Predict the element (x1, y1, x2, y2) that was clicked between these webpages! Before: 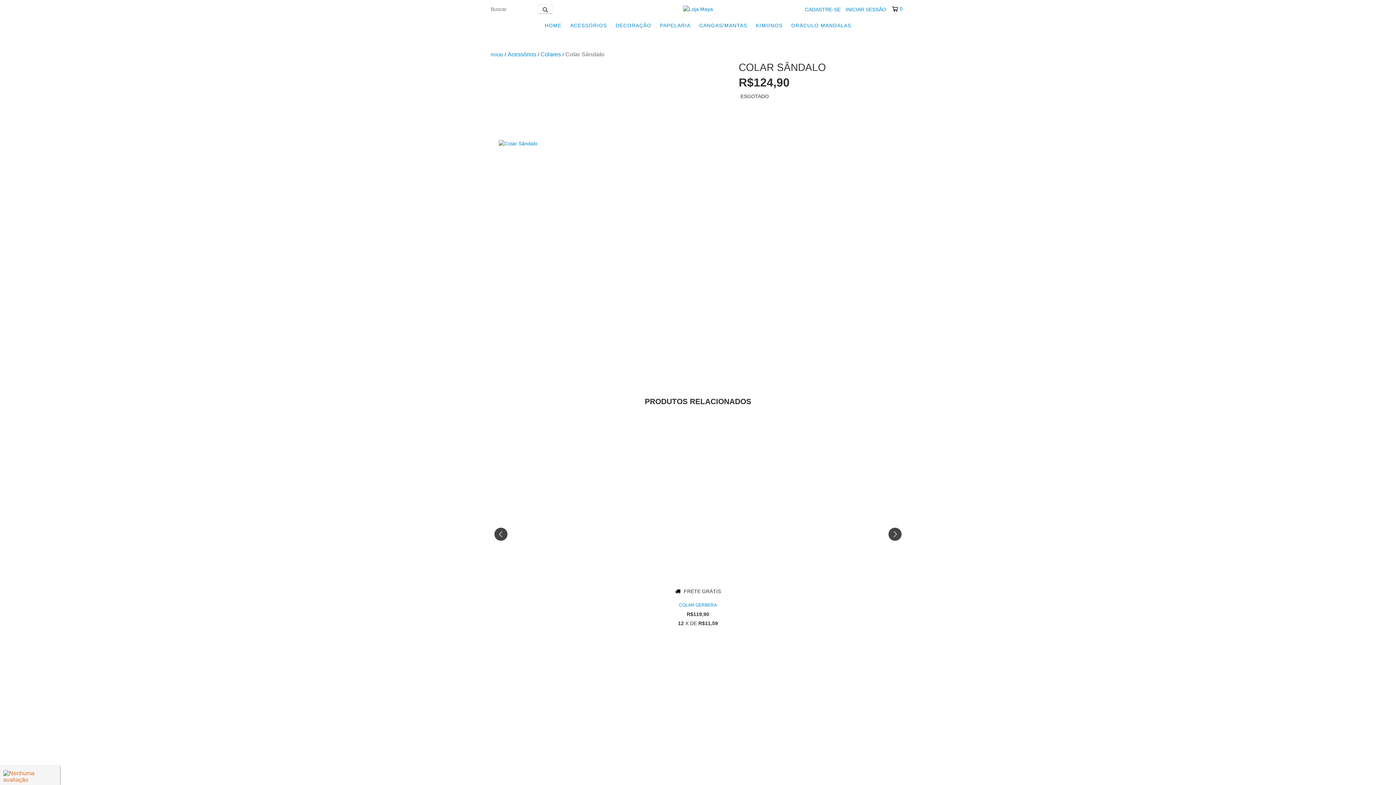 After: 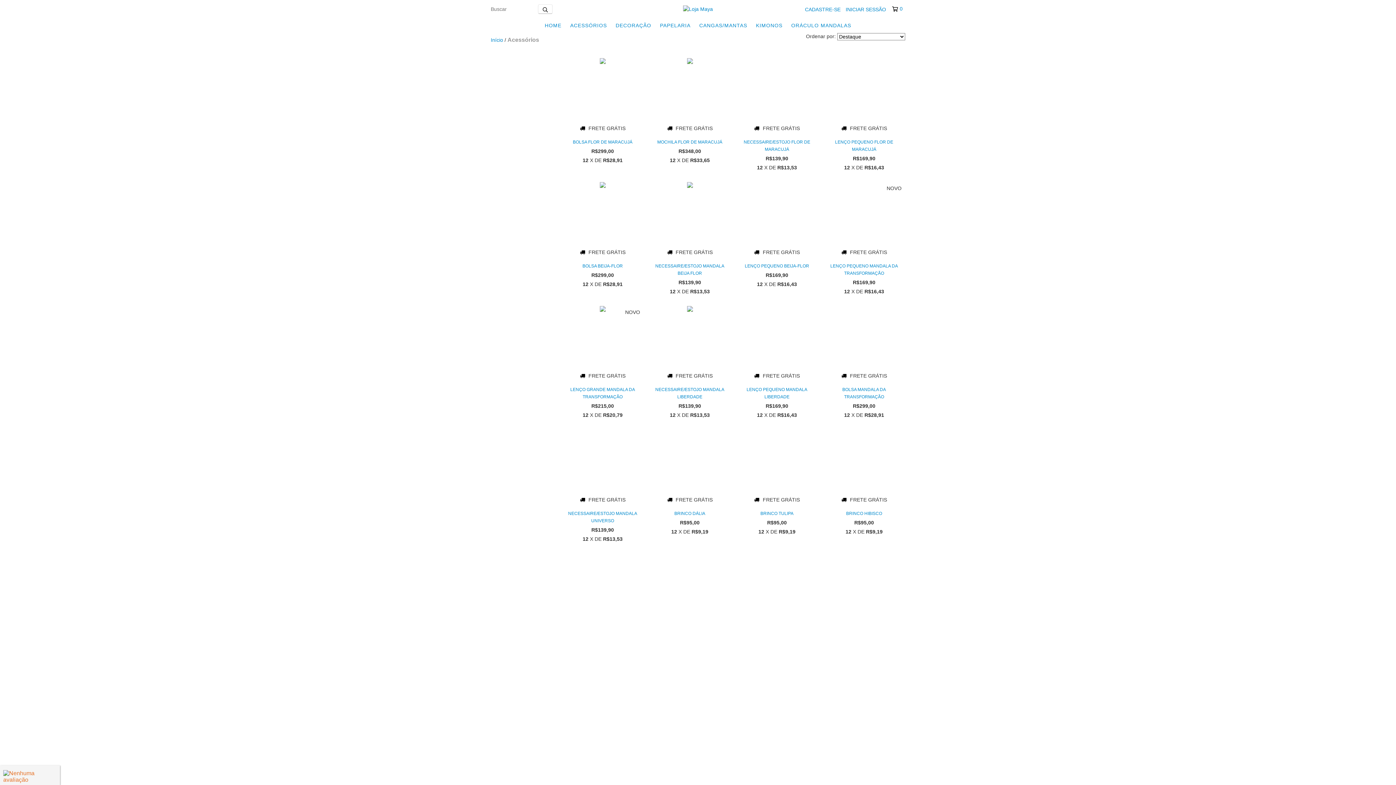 Action: bbox: (507, 50, 536, 58) label: Acessórios